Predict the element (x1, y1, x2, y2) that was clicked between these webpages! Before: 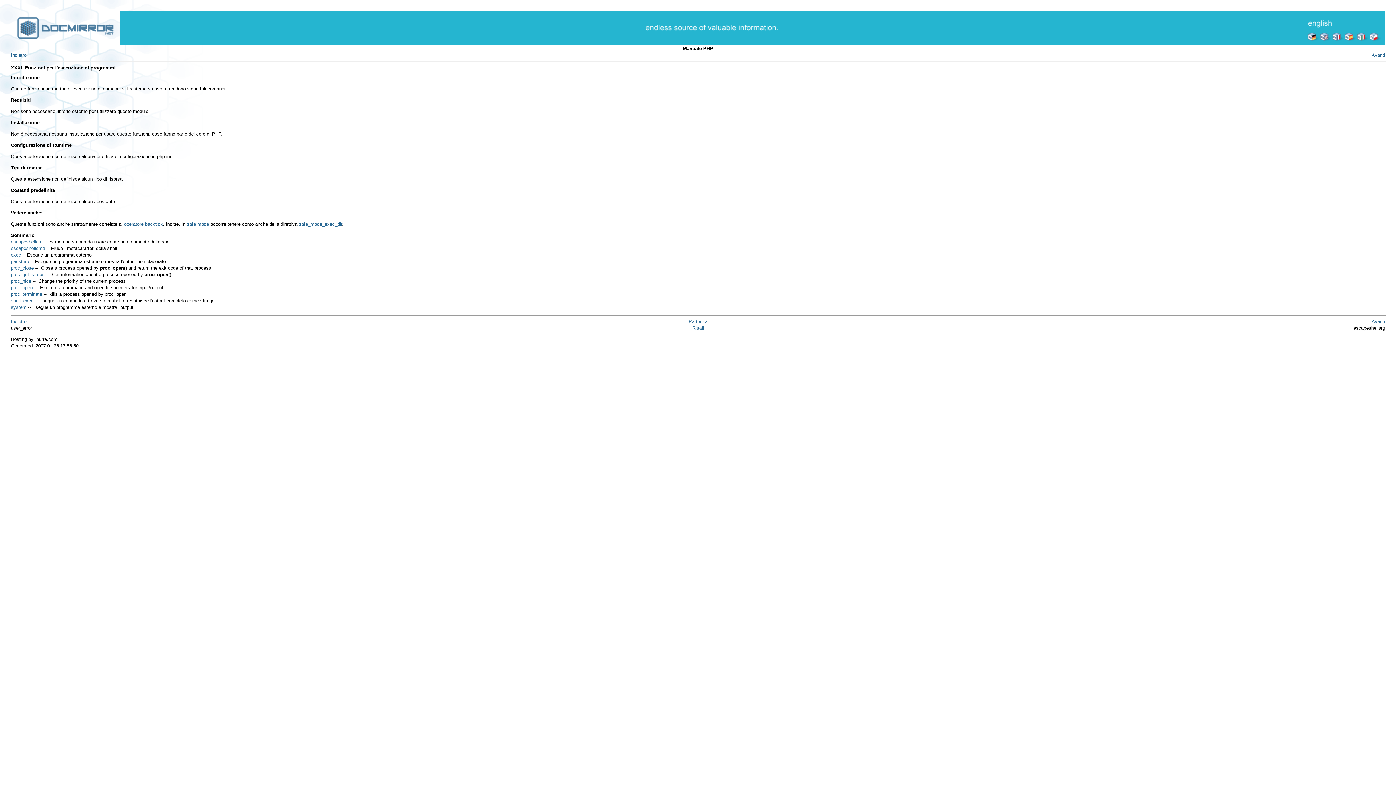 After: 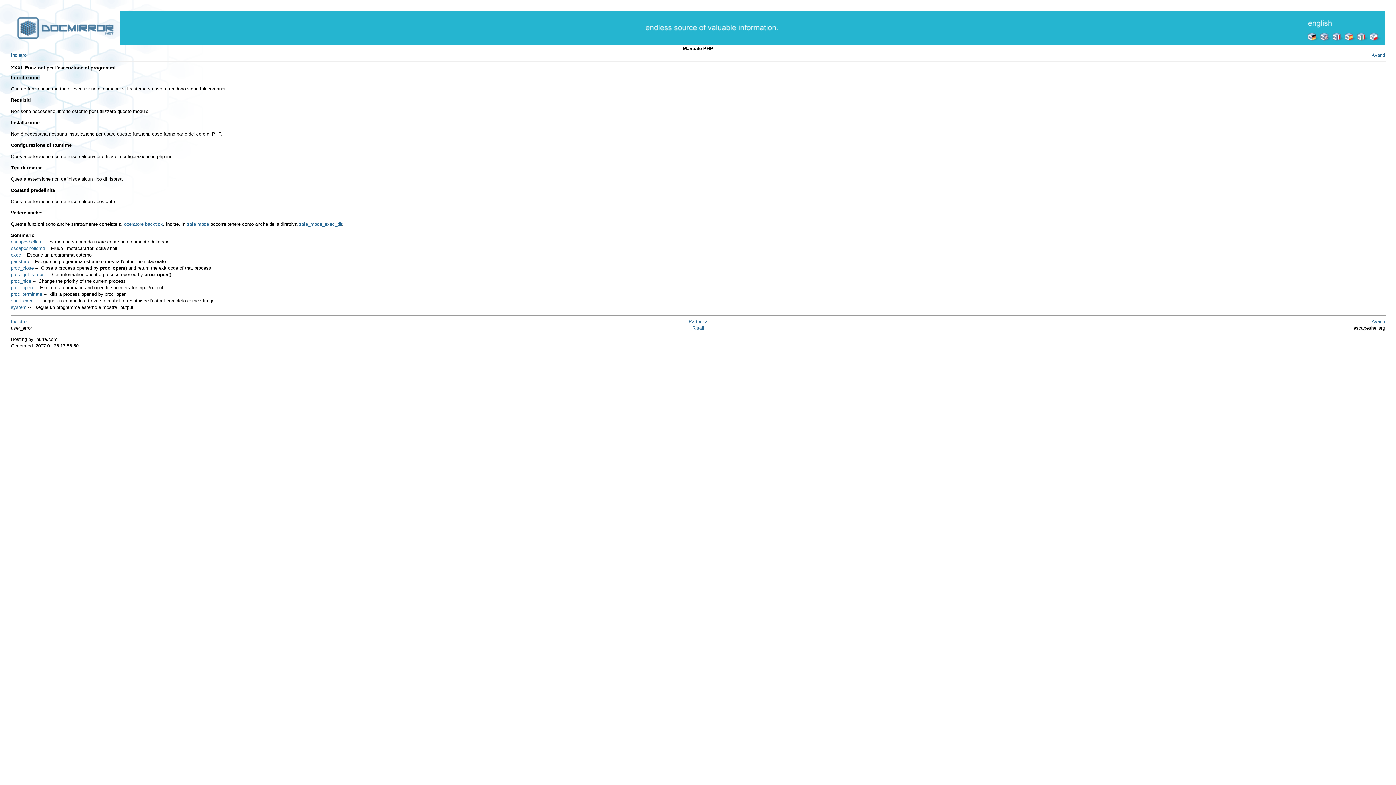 Action: bbox: (10, 74, 39, 80) label: Introduzione